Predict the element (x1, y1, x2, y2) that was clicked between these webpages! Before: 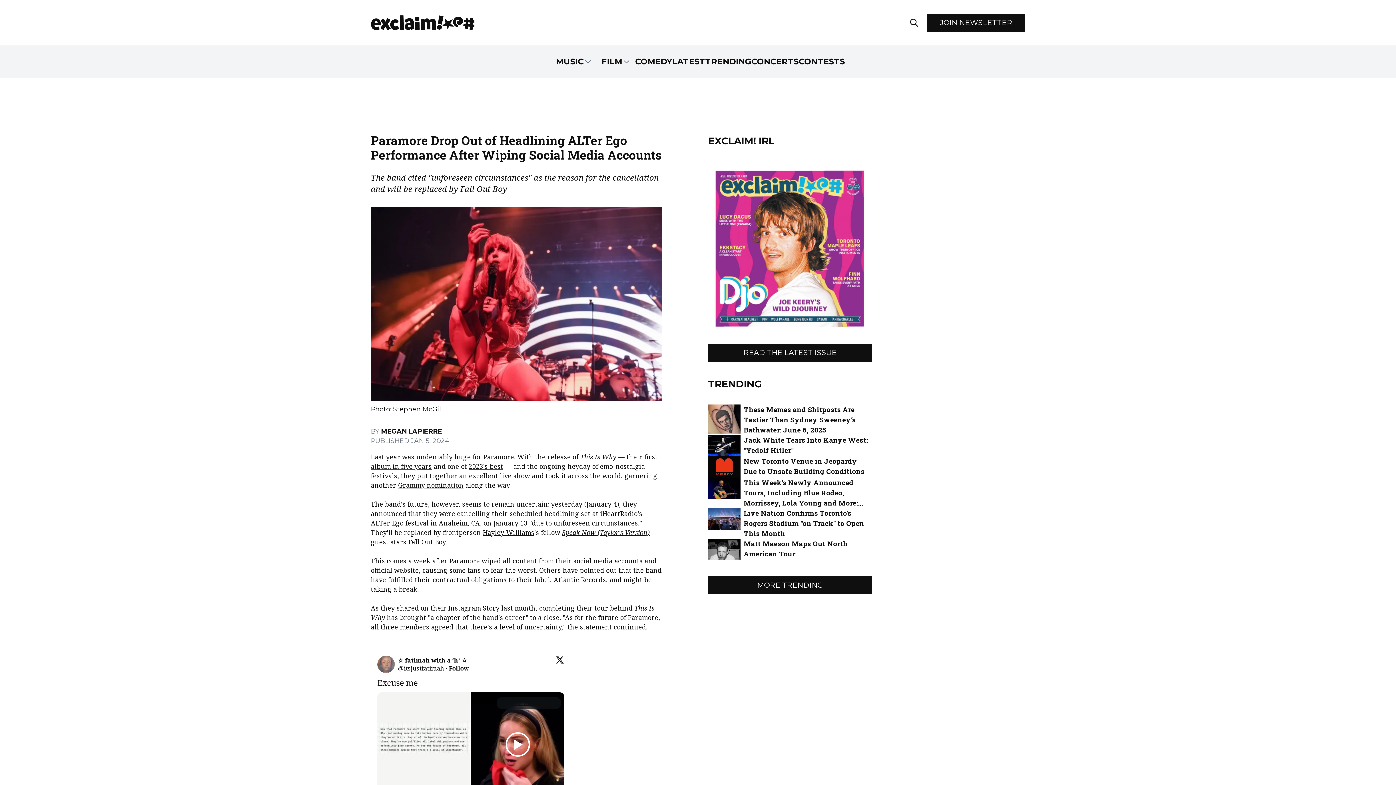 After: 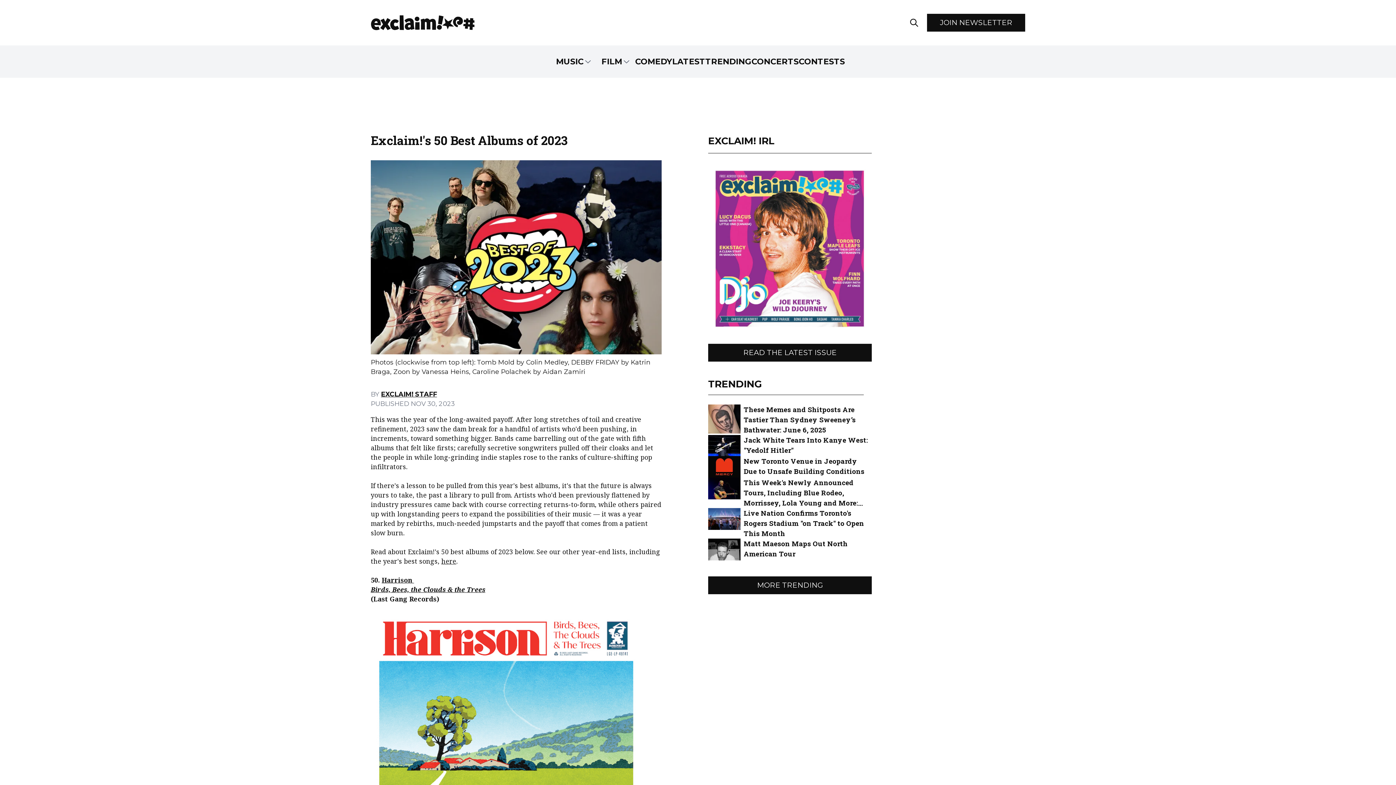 Action: label: 2023's best bbox: (468, 462, 503, 470)